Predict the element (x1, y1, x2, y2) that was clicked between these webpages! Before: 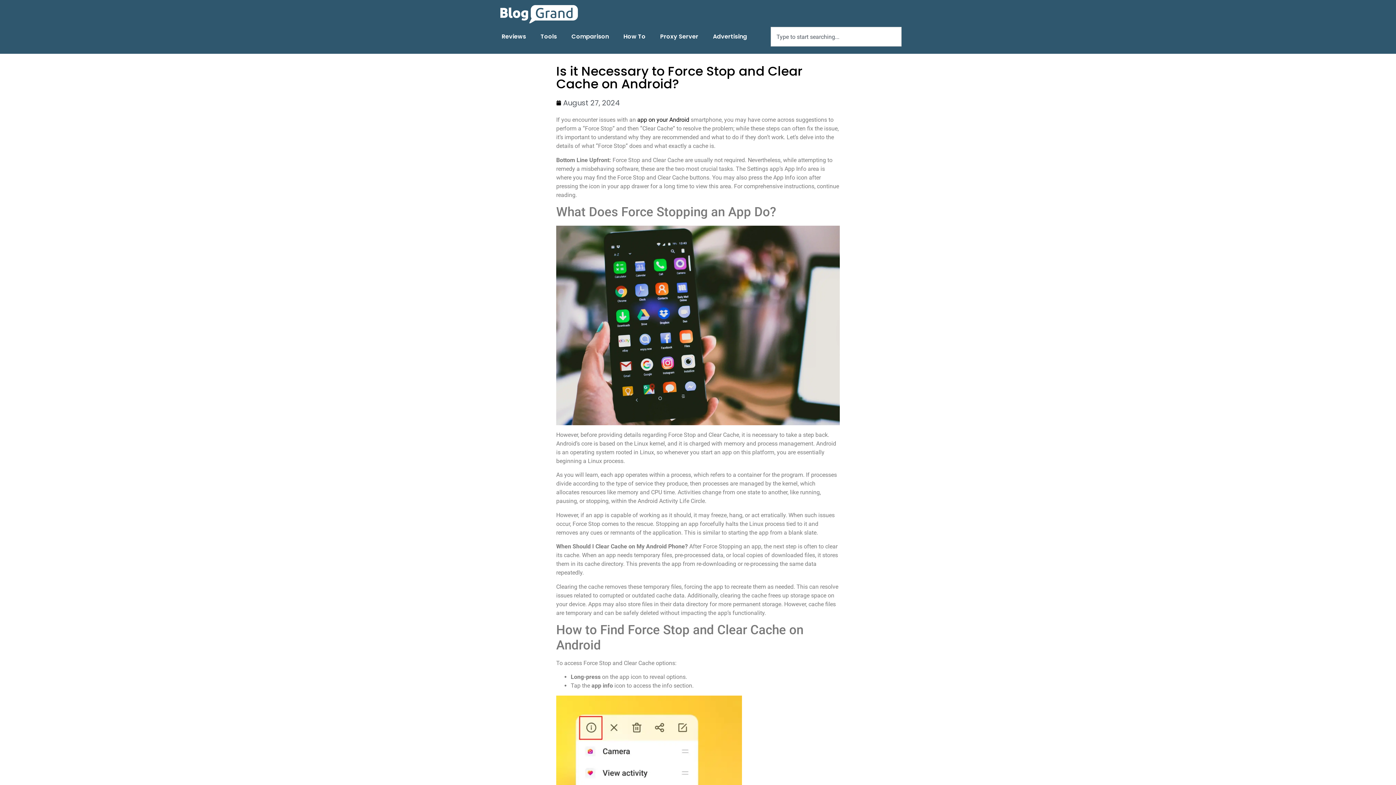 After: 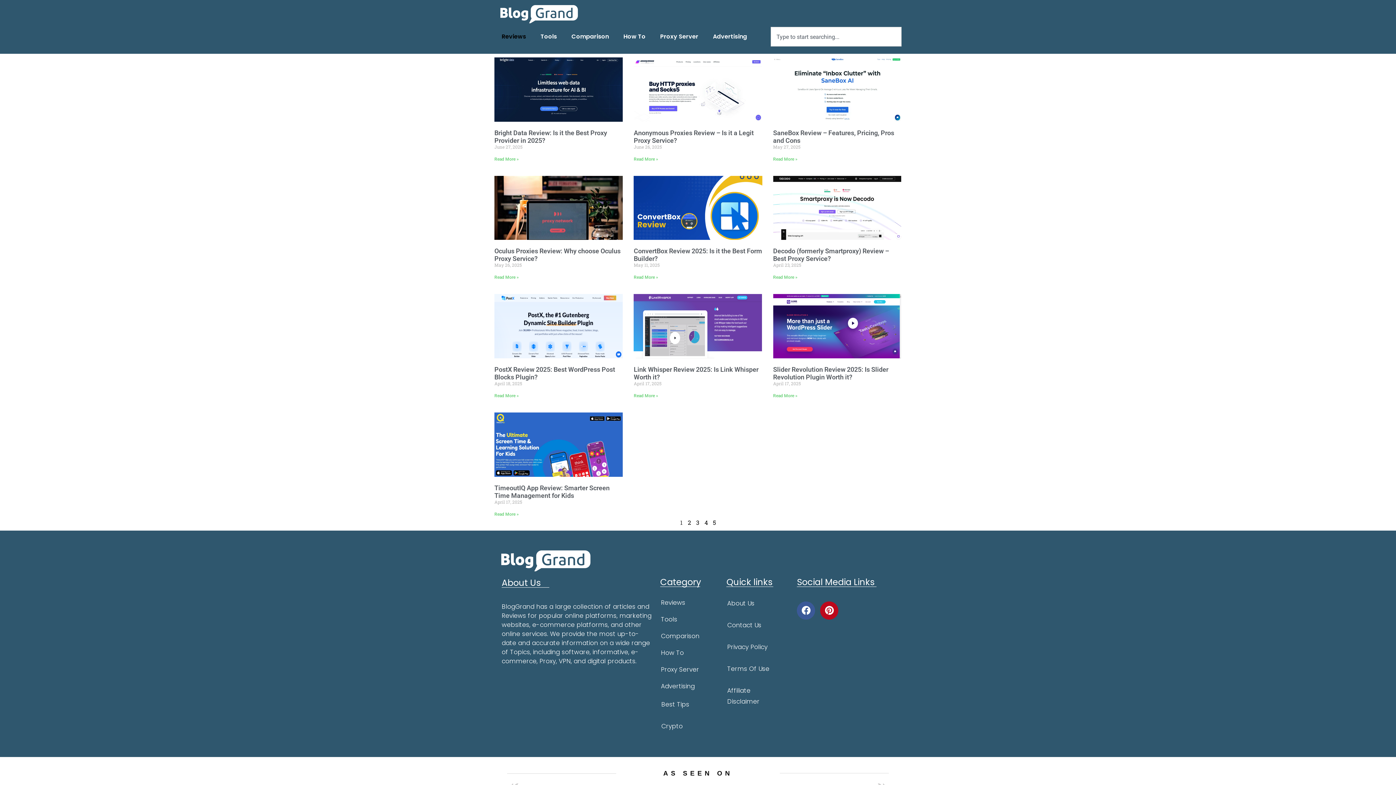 Action: label: Reviews bbox: (494, 28, 533, 45)